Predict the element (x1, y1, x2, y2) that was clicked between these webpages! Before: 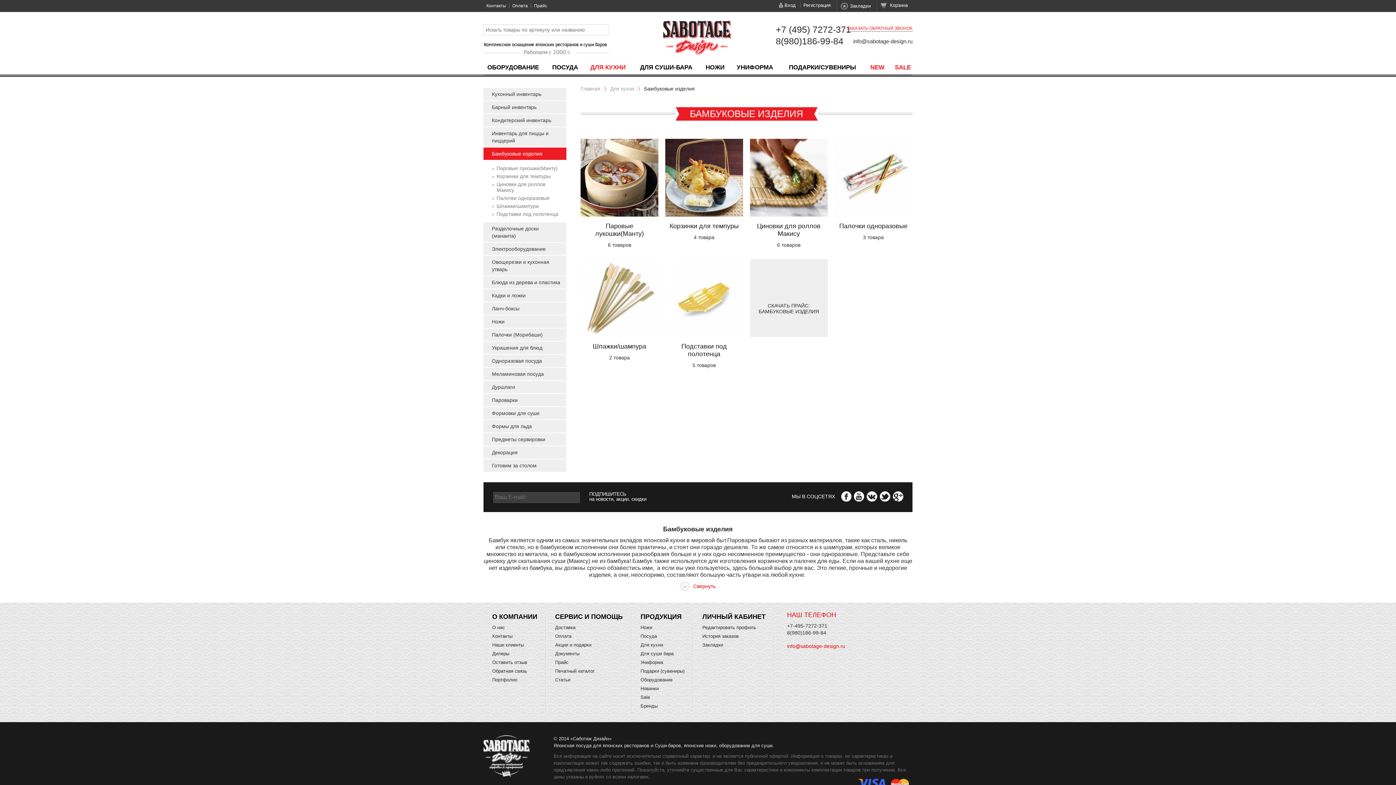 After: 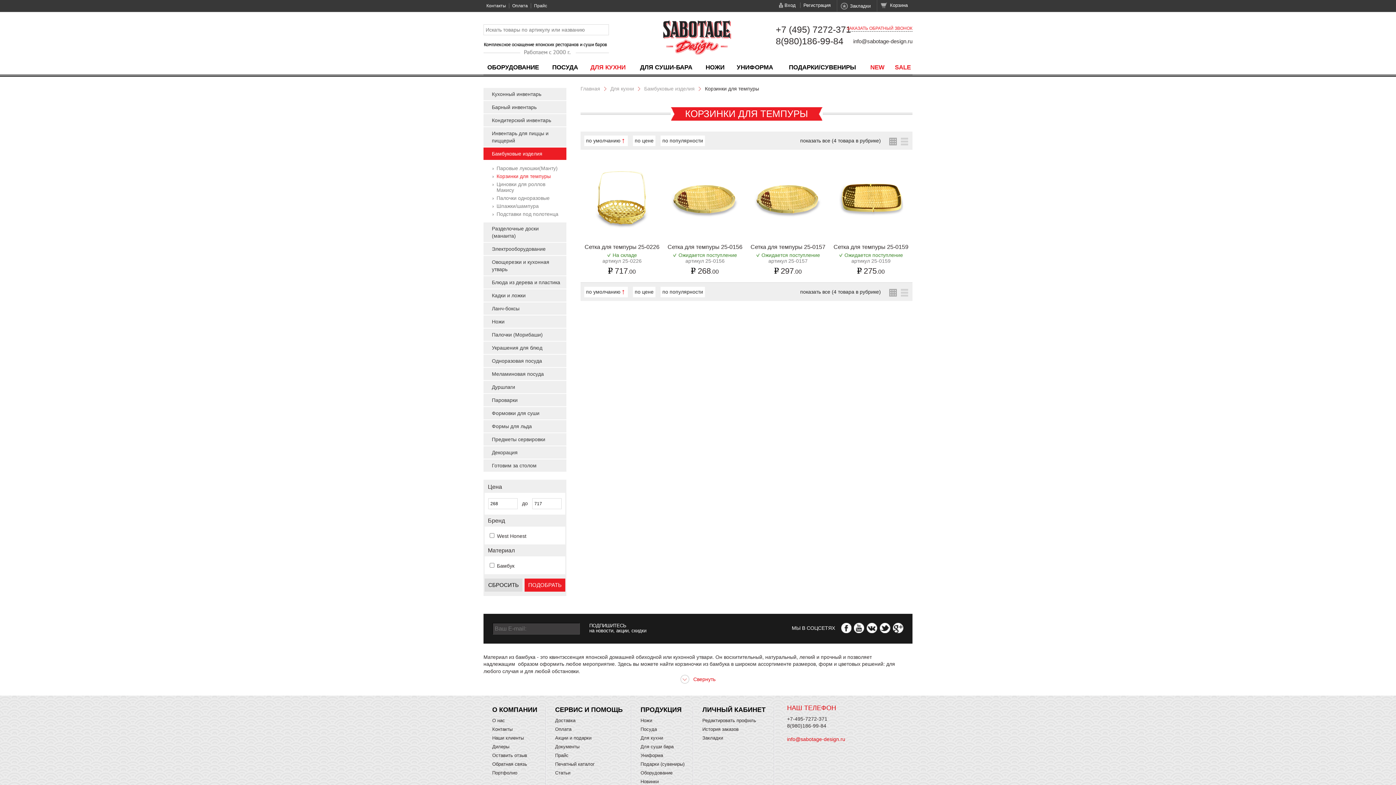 Action: bbox: (669, 222, 738, 229) label: Корзинки для темпуры